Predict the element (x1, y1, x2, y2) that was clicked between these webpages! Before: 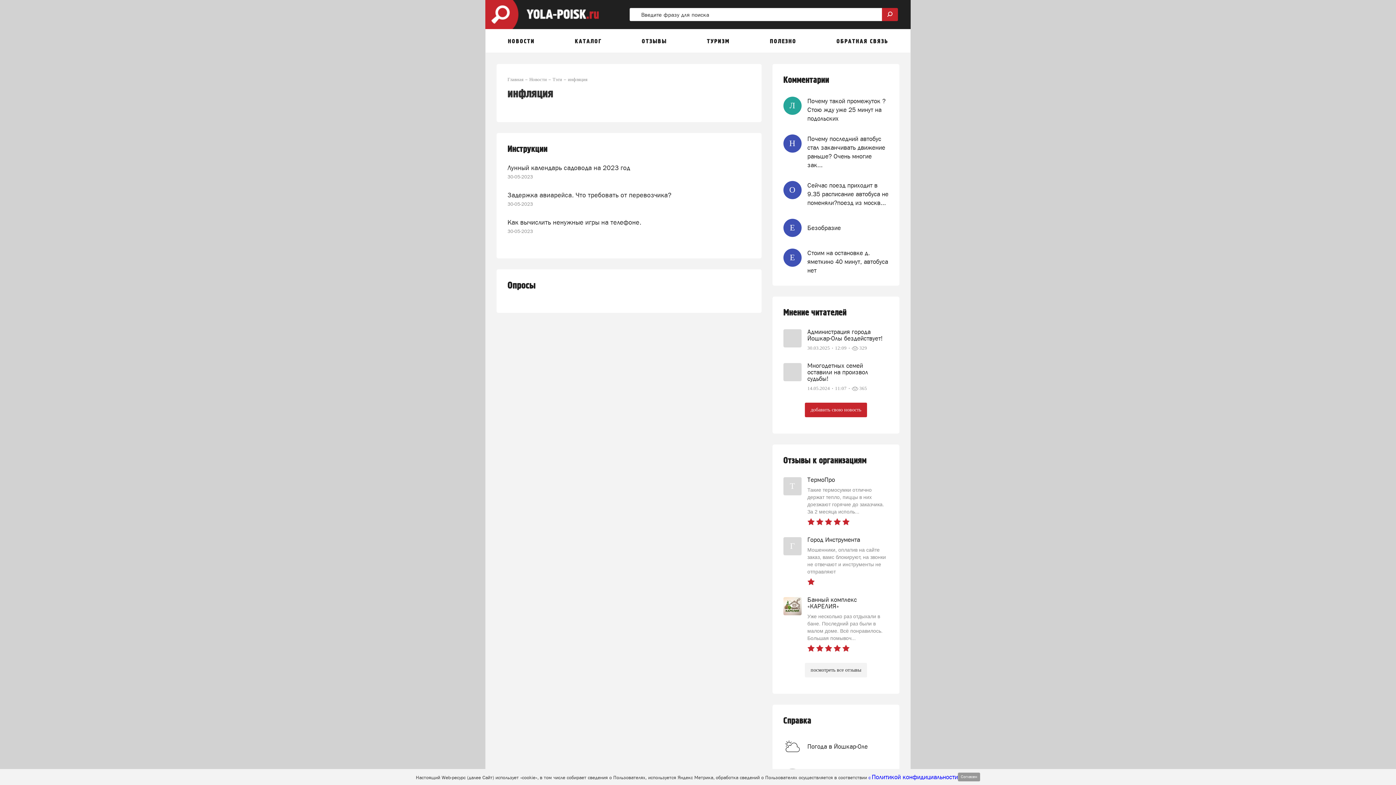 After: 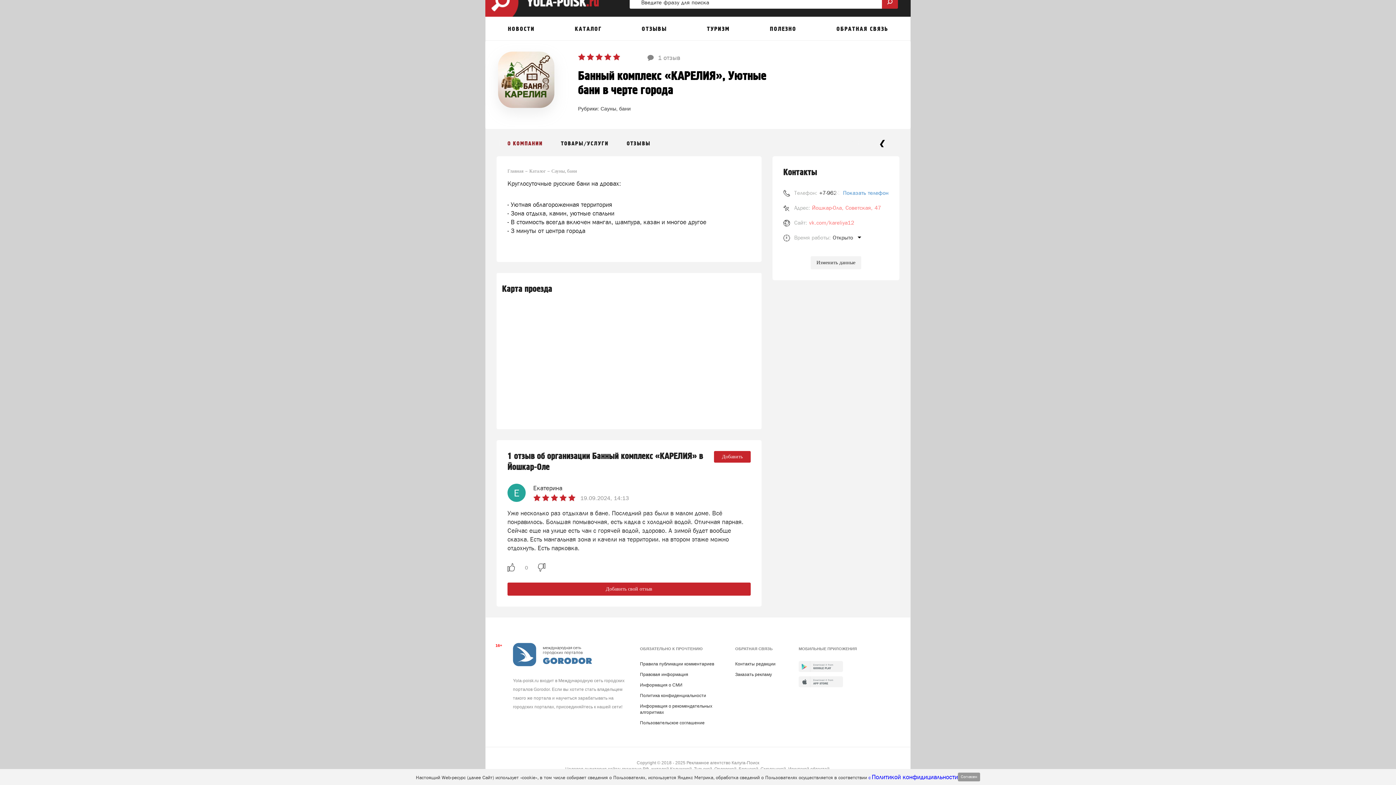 Action: bbox: (783, 597, 888, 652) label: Банный комплекс «КАРЕЛИЯ»
Уже несколько раз отдыхали в бане. Последний раз были в малом доме. Всё понравилось. Большая помывоч...